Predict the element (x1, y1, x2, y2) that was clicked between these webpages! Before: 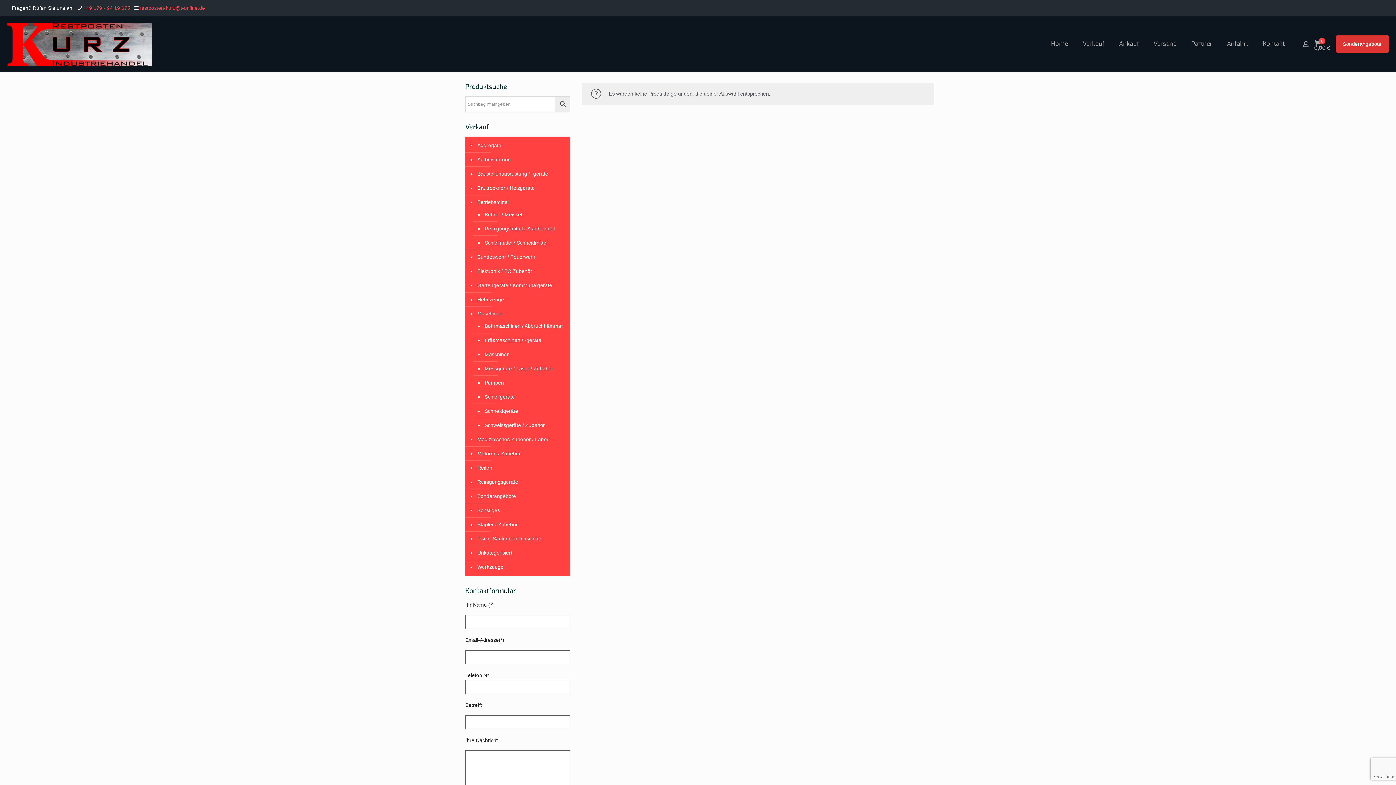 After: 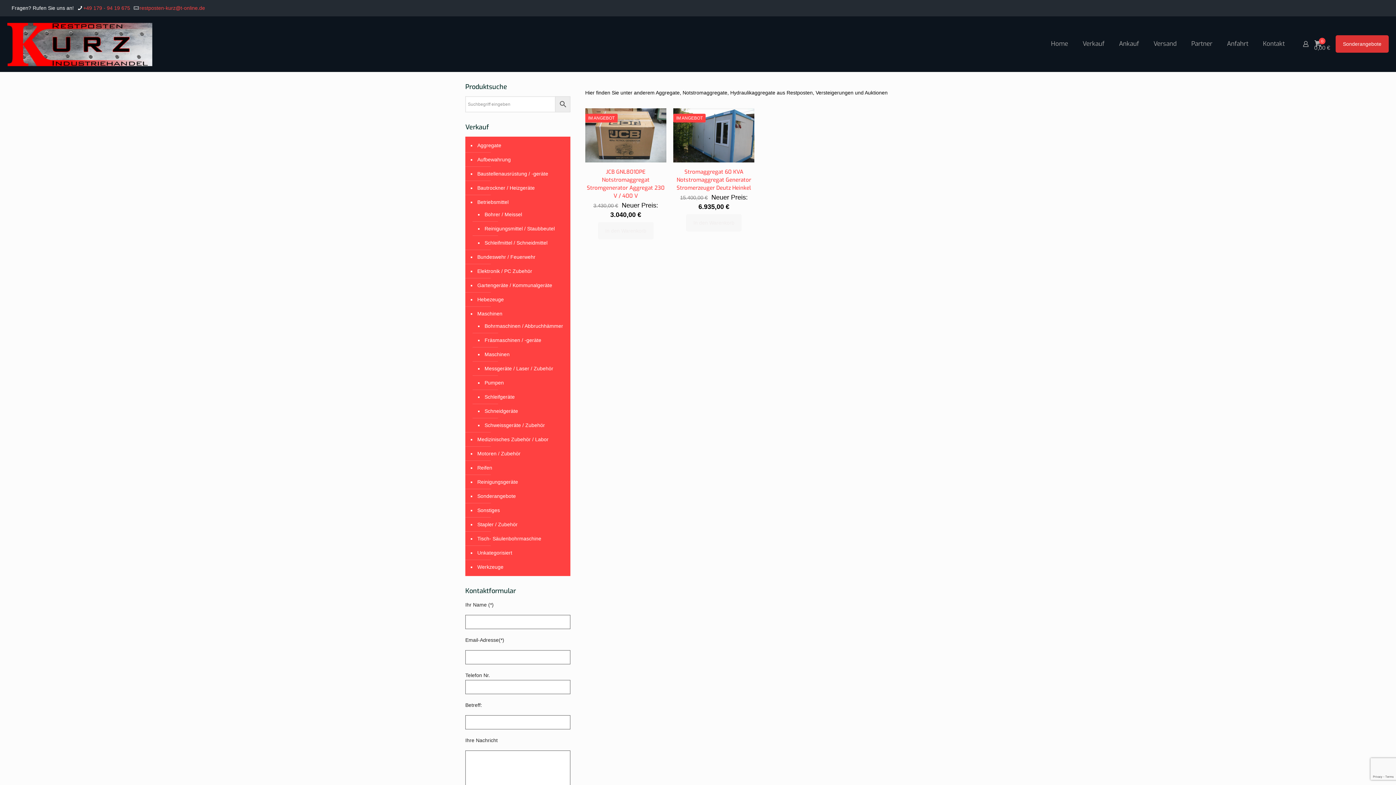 Action: label: Aggregate bbox: (476, 138, 566, 152)